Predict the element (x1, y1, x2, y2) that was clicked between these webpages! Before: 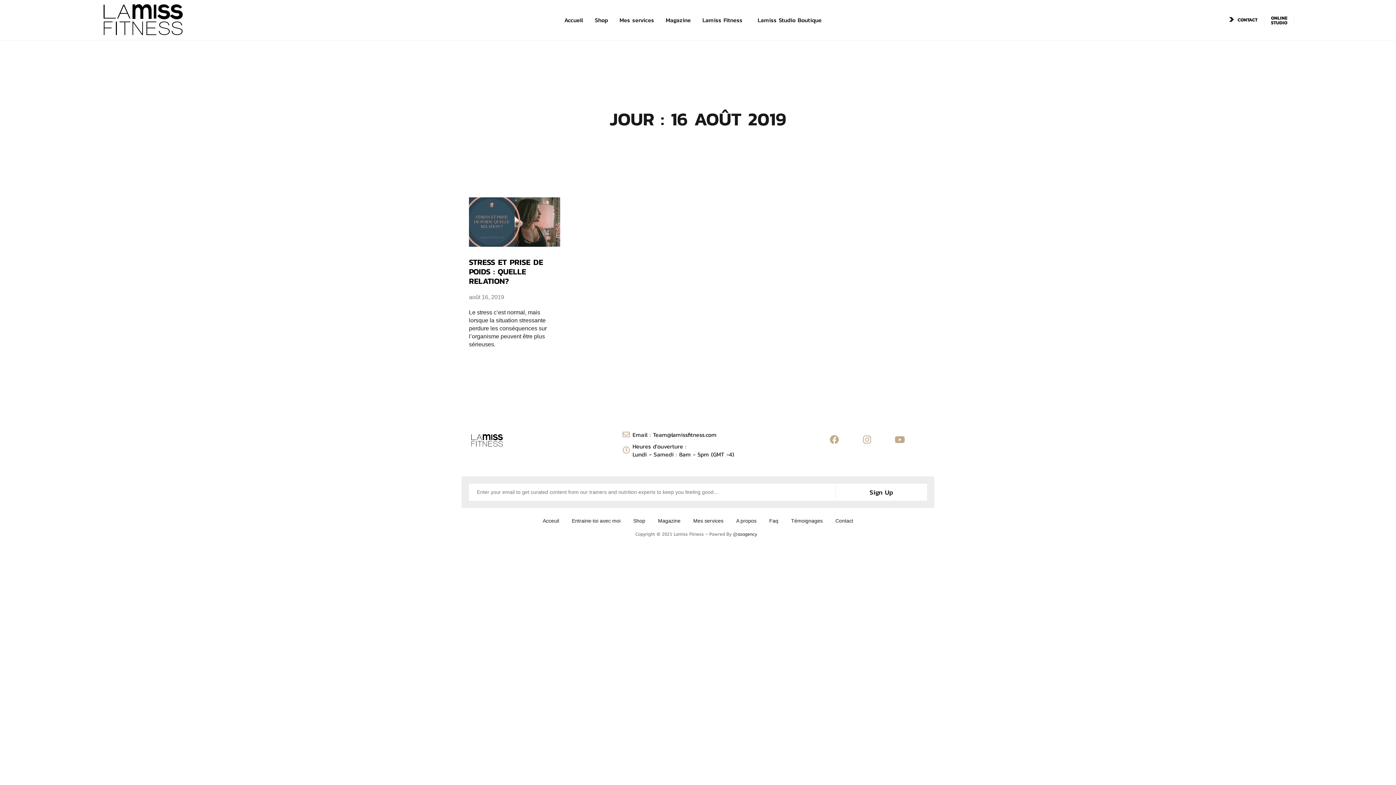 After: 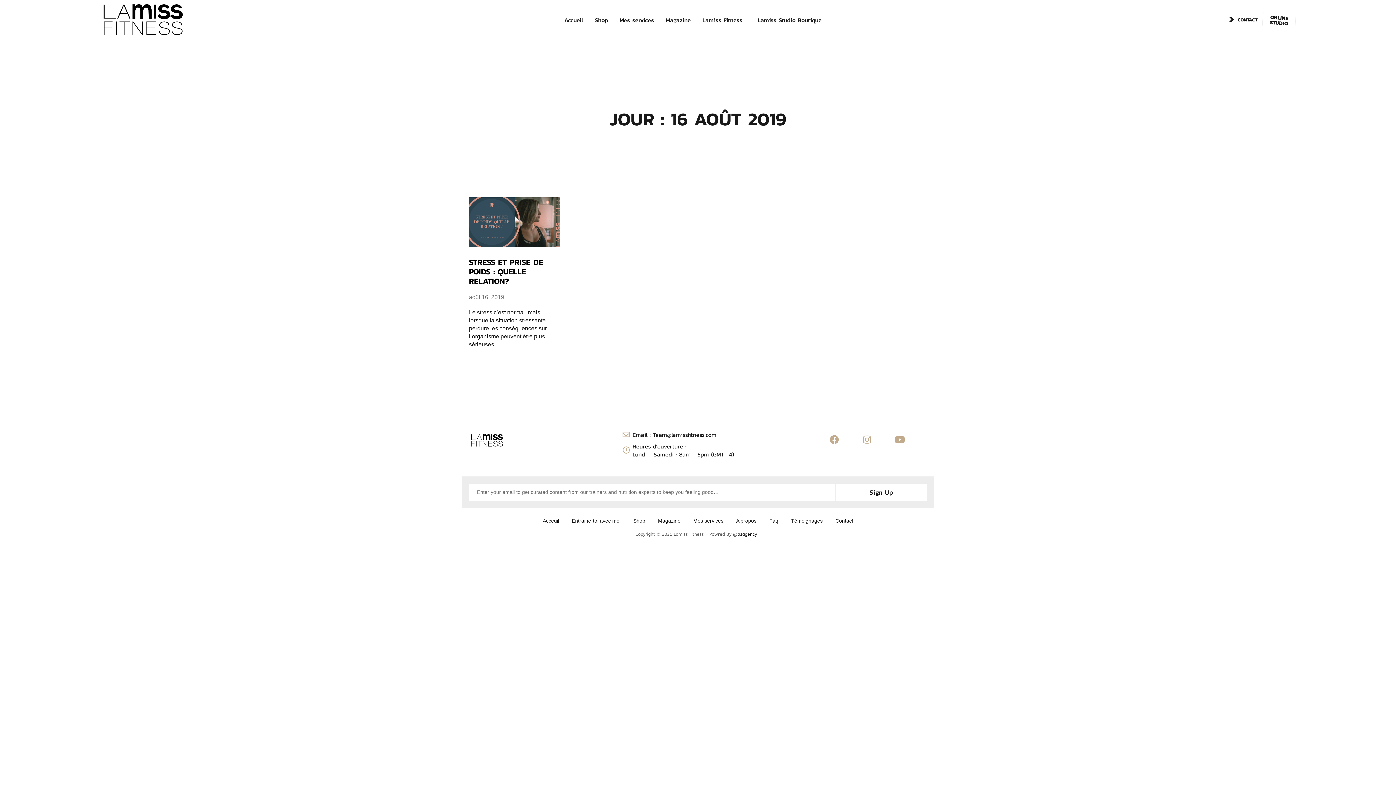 Action: bbox: (1264, 14, 1294, 26) label: ONLINE
STUDIO